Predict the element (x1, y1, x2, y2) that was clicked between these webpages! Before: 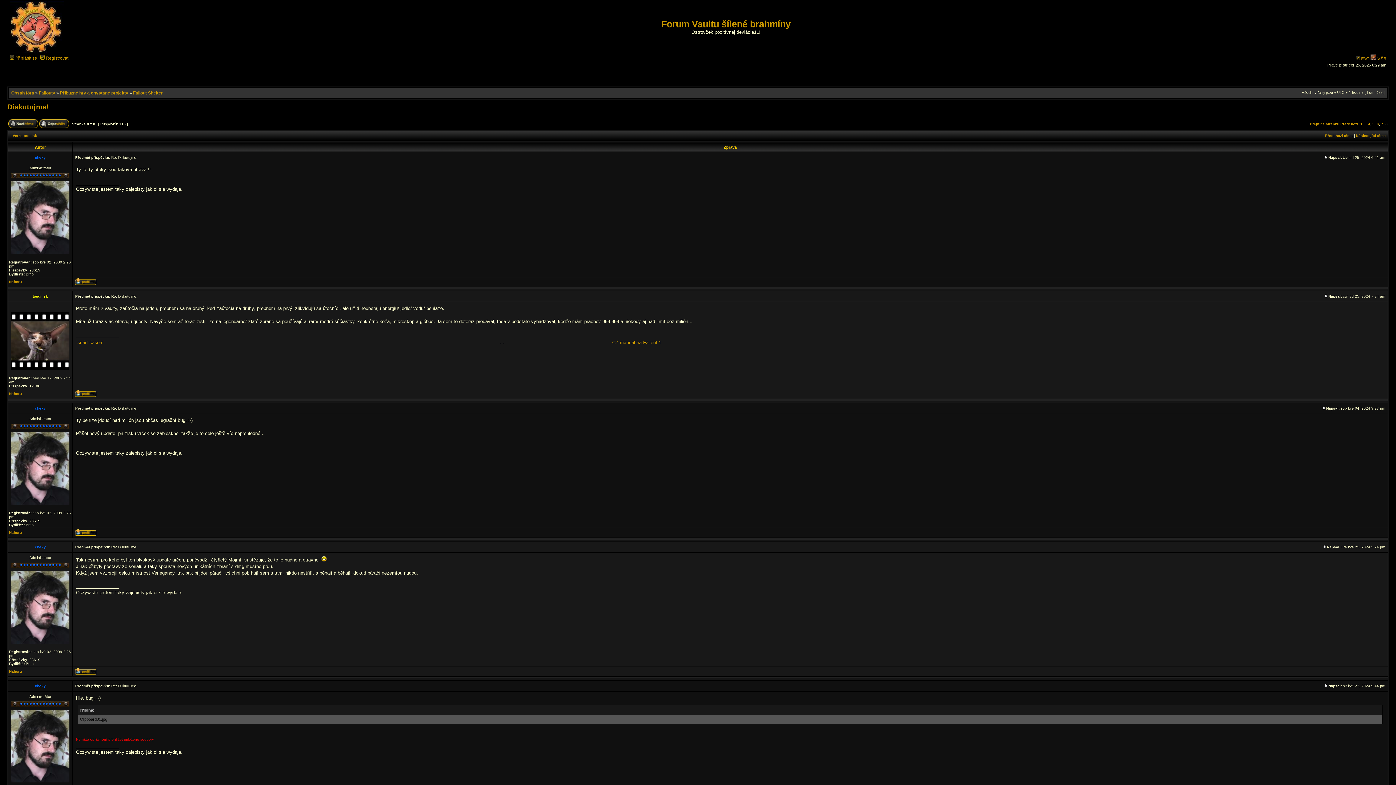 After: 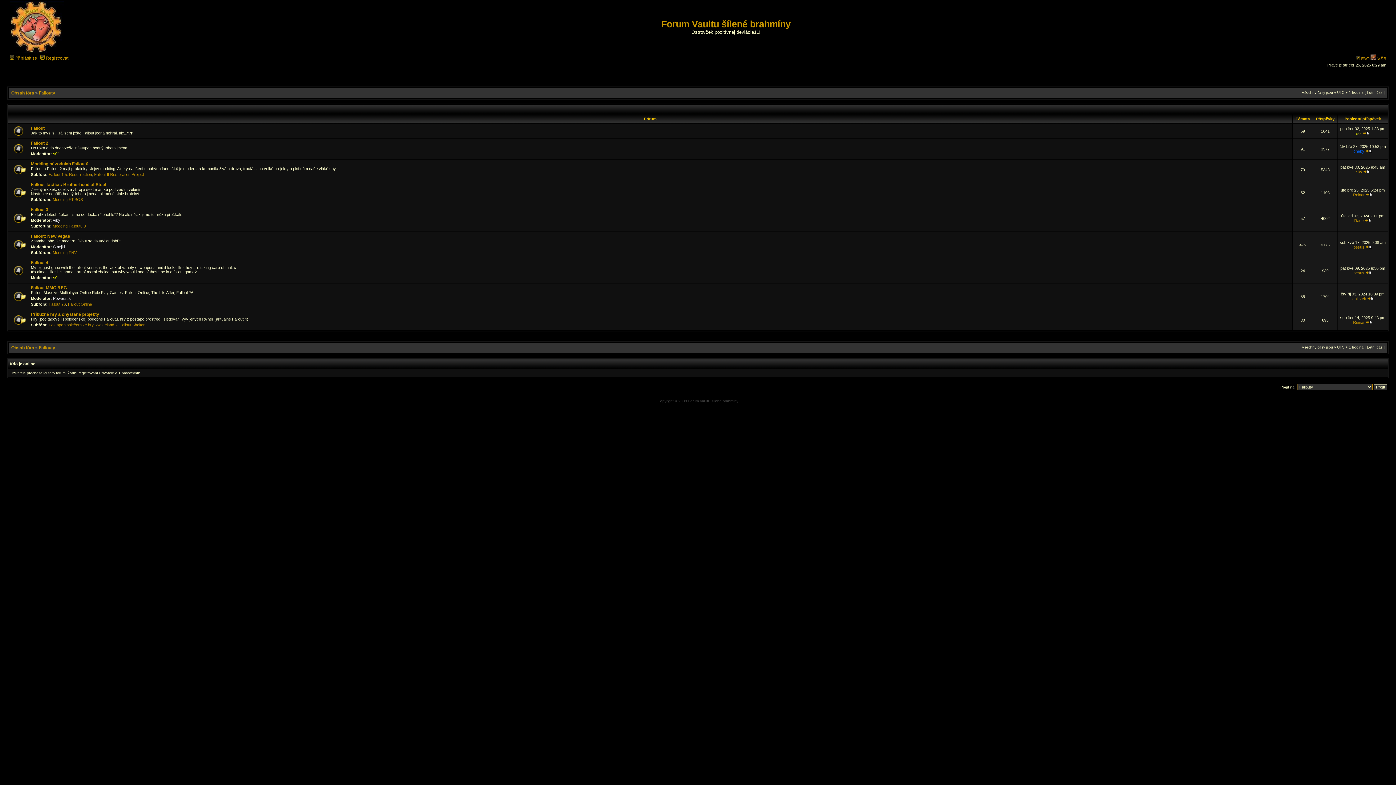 Action: bbox: (38, 90, 55, 95) label: Fallouty